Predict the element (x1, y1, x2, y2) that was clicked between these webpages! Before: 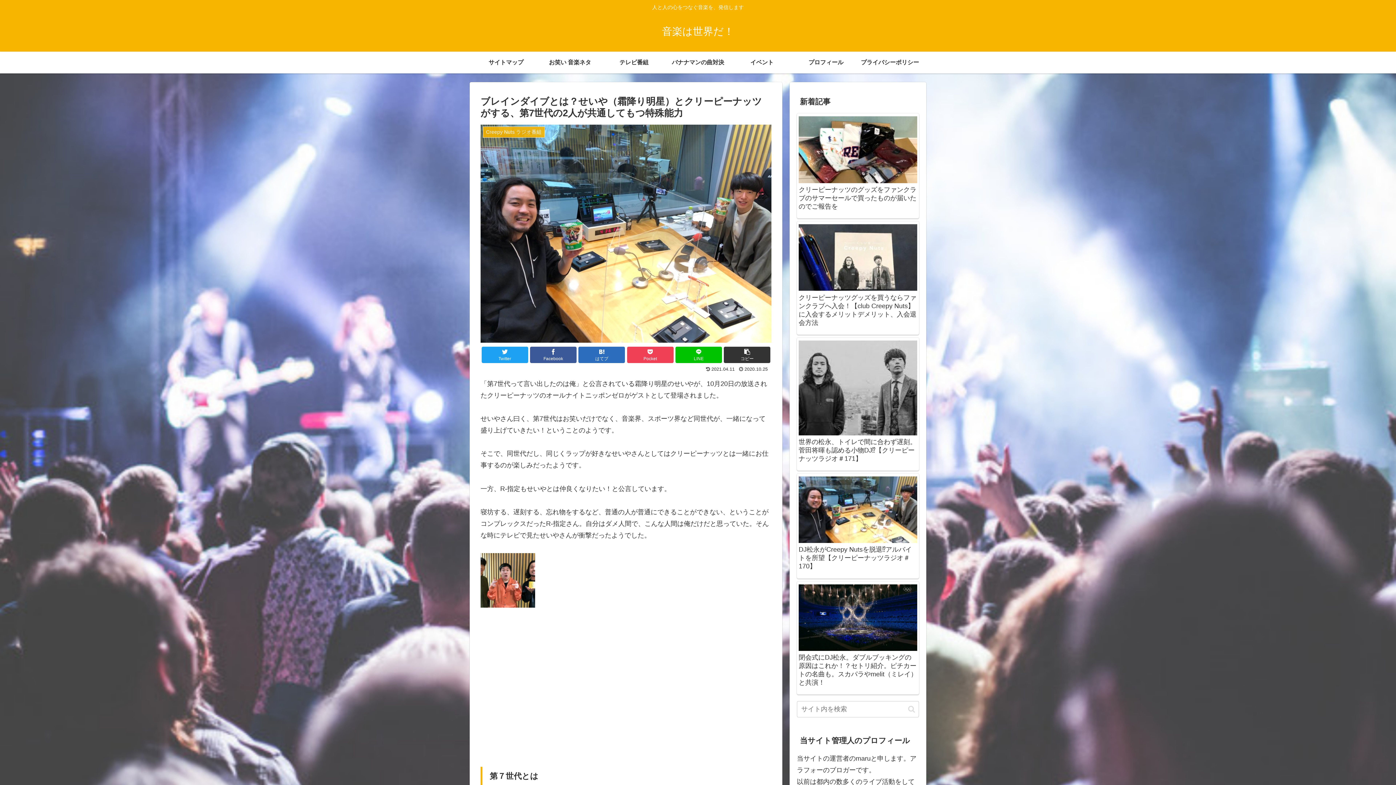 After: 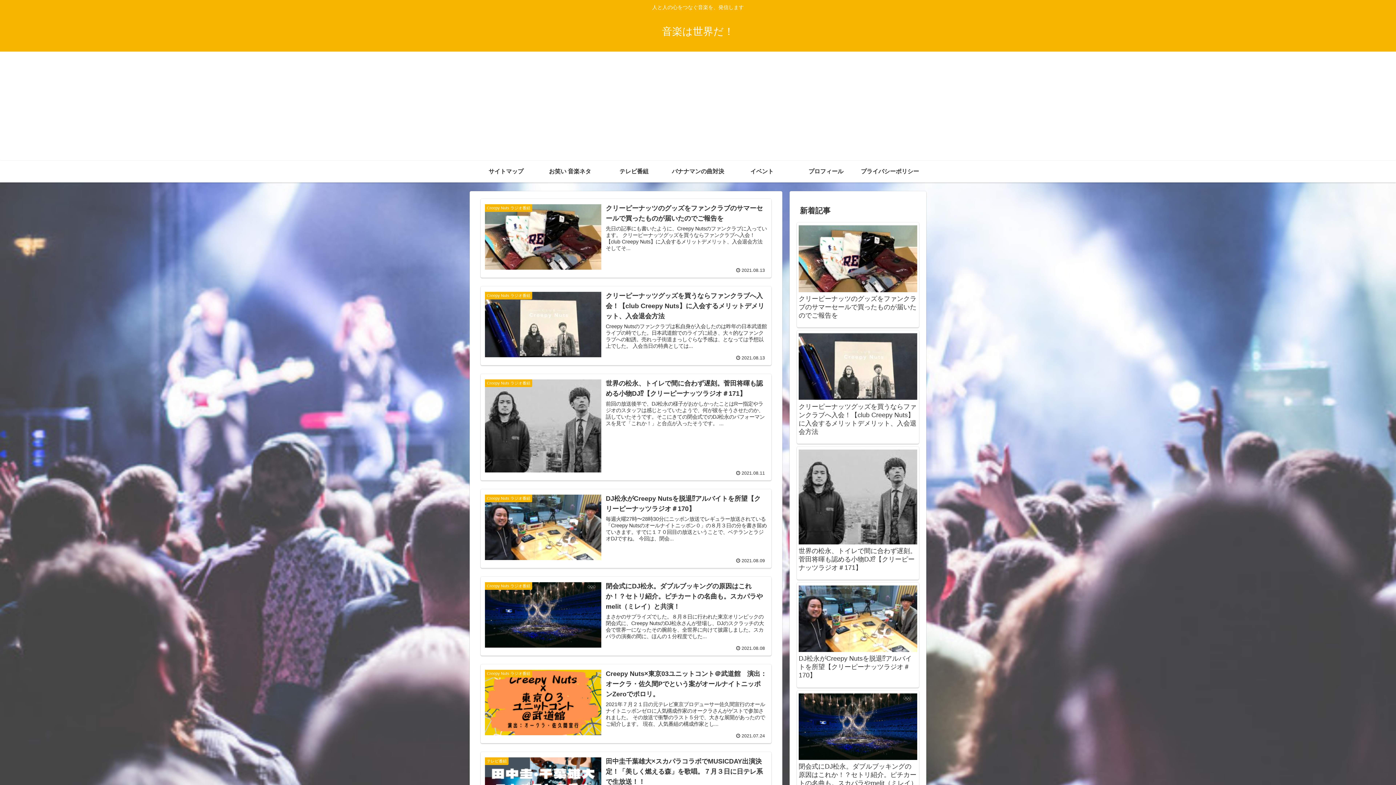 Action: label: 音楽は世界だ！ bbox: (662, 29, 734, 36)